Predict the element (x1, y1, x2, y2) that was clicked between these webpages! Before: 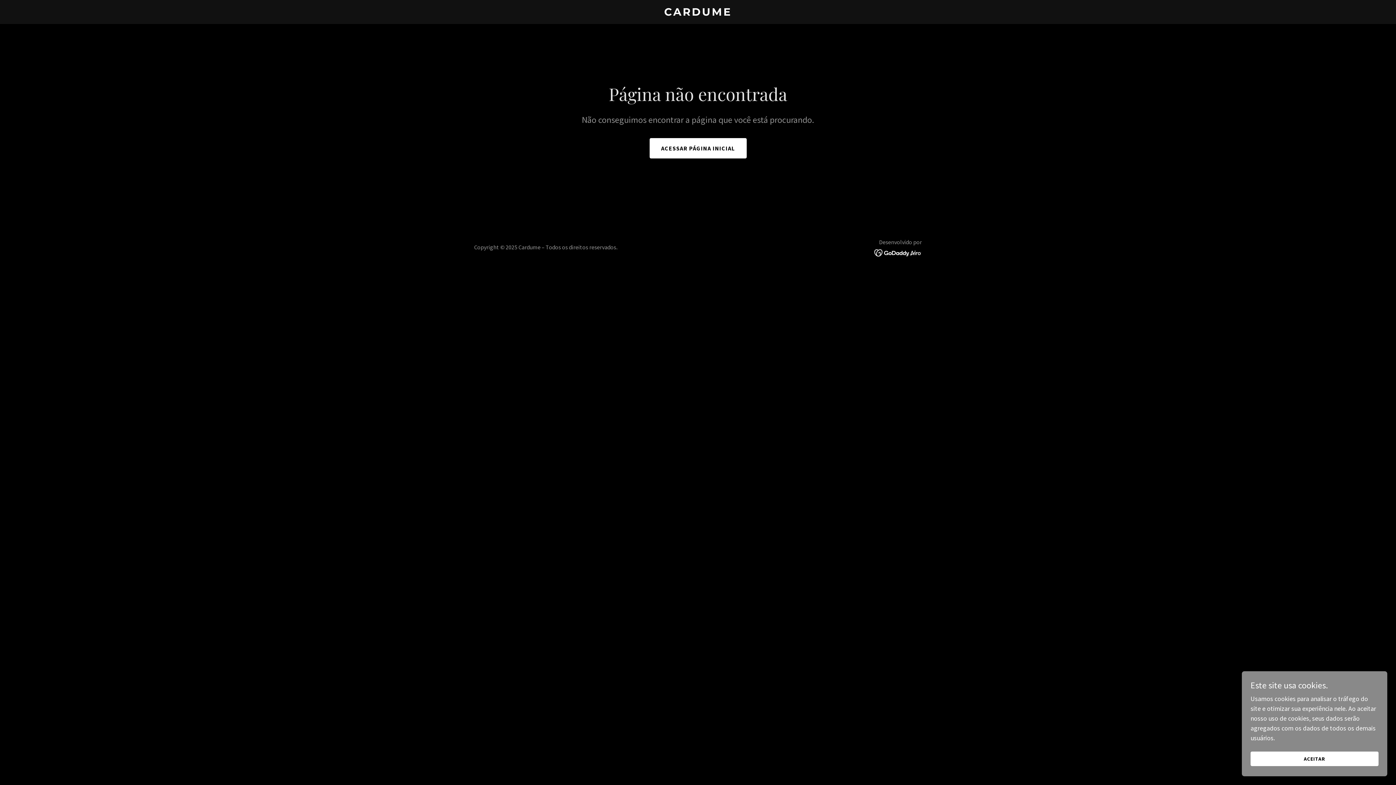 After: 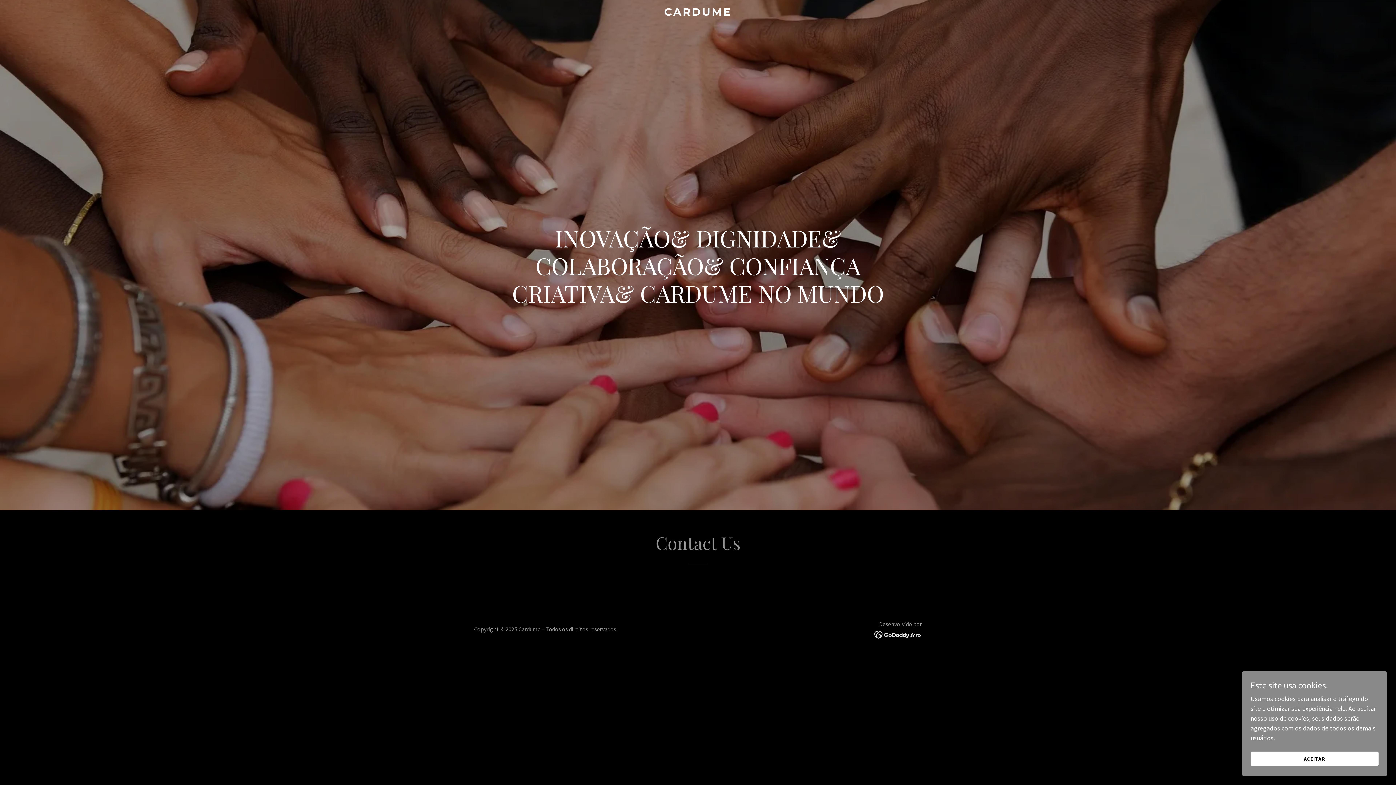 Action: label: ACESSAR PÁGINA INICIAL bbox: (649, 138, 746, 158)